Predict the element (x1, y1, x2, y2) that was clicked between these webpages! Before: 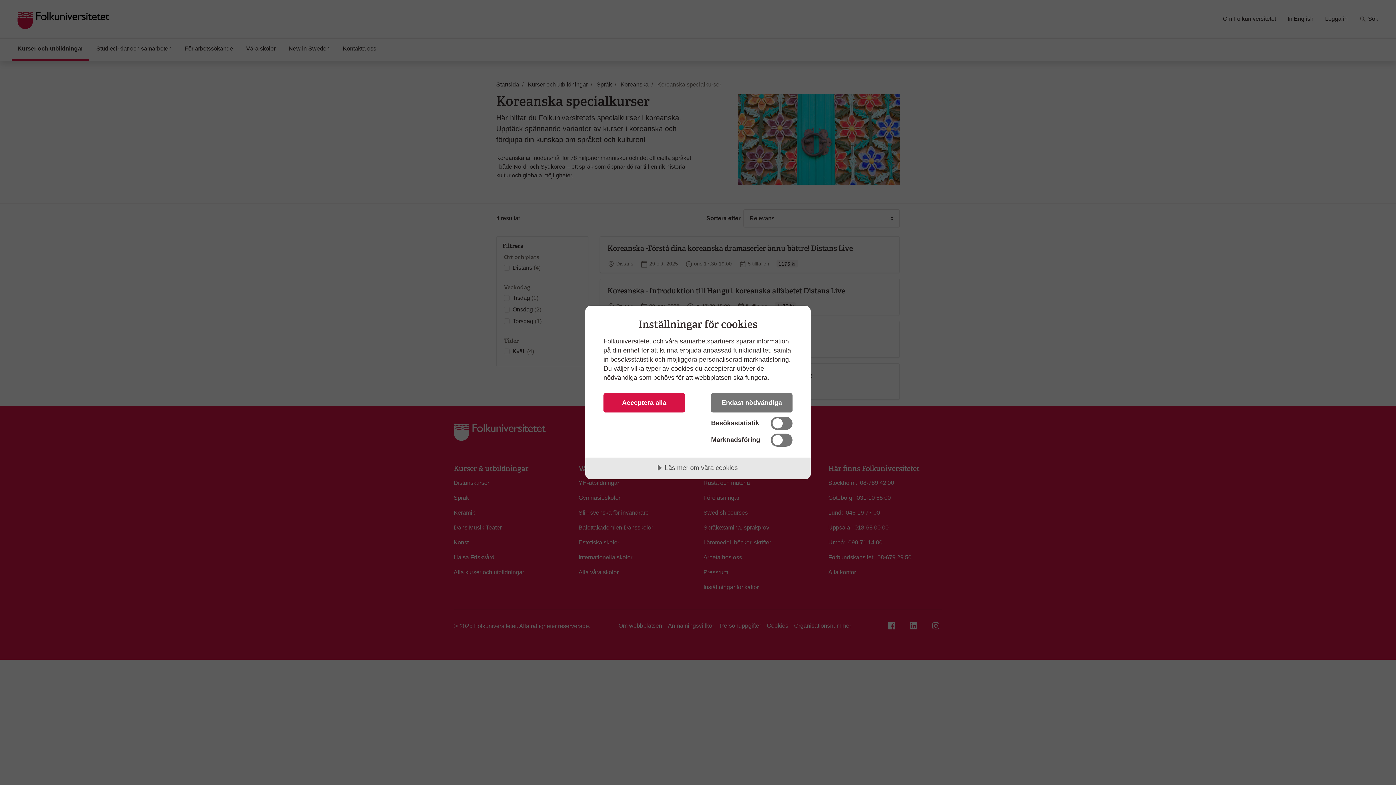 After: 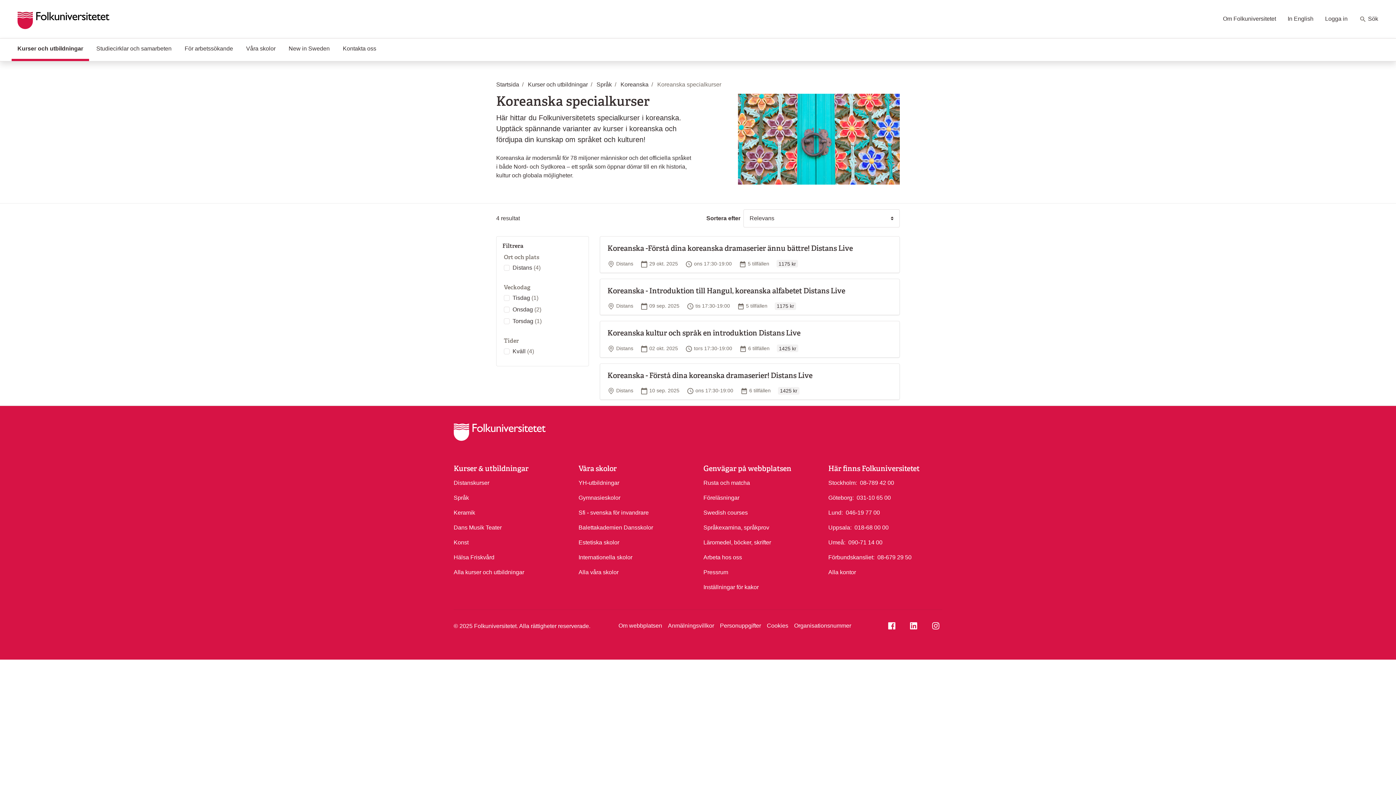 Action: bbox: (711, 393, 792, 412) label: Endast nödvändiga